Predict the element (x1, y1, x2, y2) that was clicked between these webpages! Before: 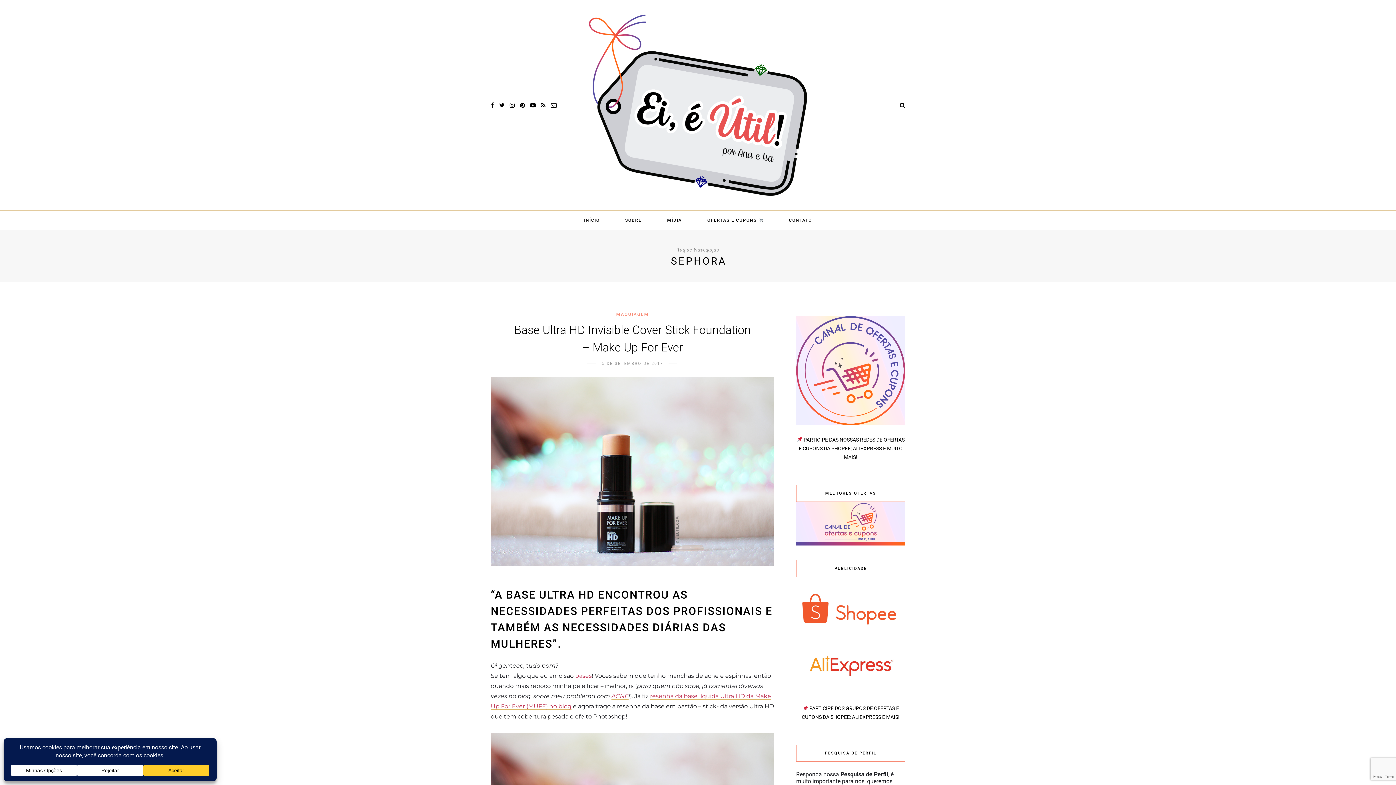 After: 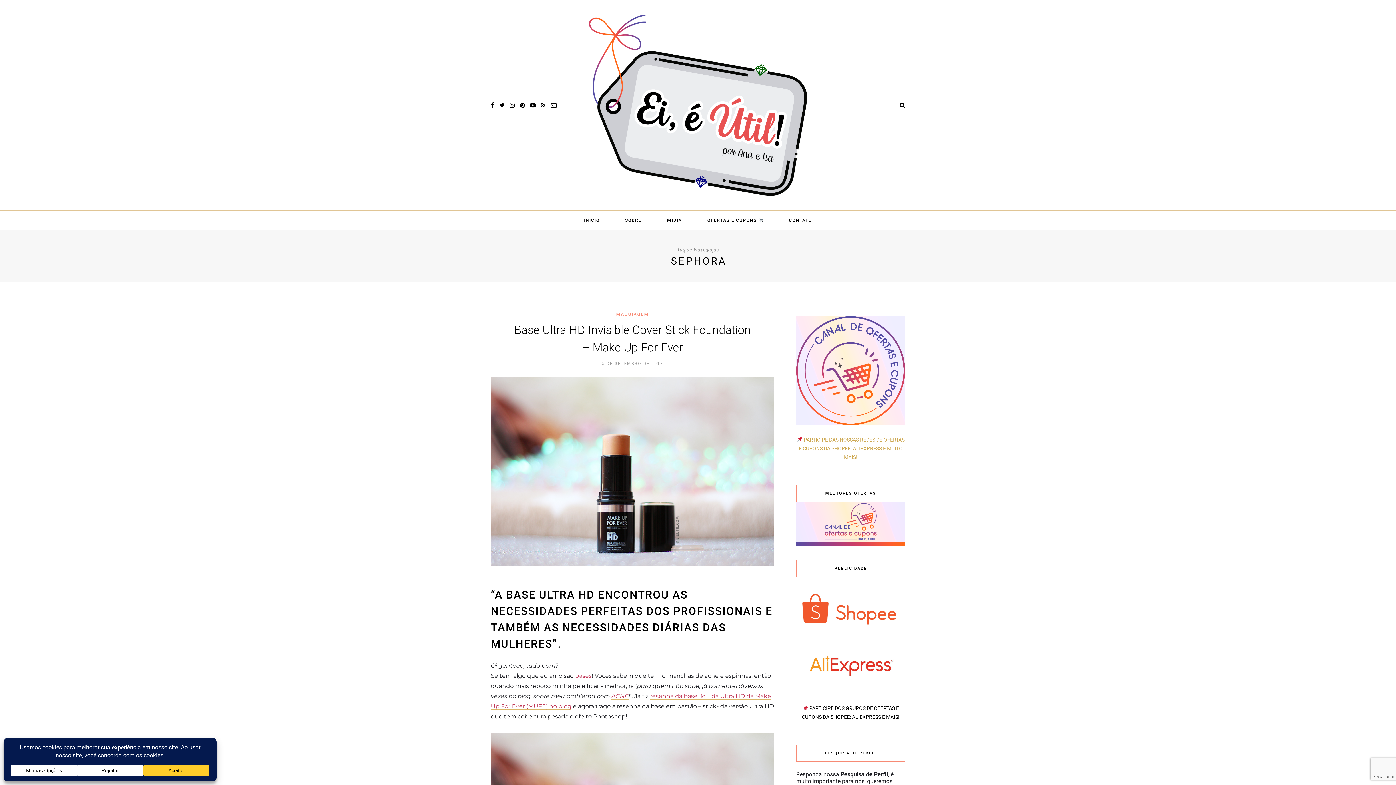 Action: label:  PARTICIPE DAS NOSSAS REDES DE OFERTAS E CUPONS DA SHOPEE; ALIEXPRESS E MUITO MAIS! bbox: (796, 430, 905, 466)